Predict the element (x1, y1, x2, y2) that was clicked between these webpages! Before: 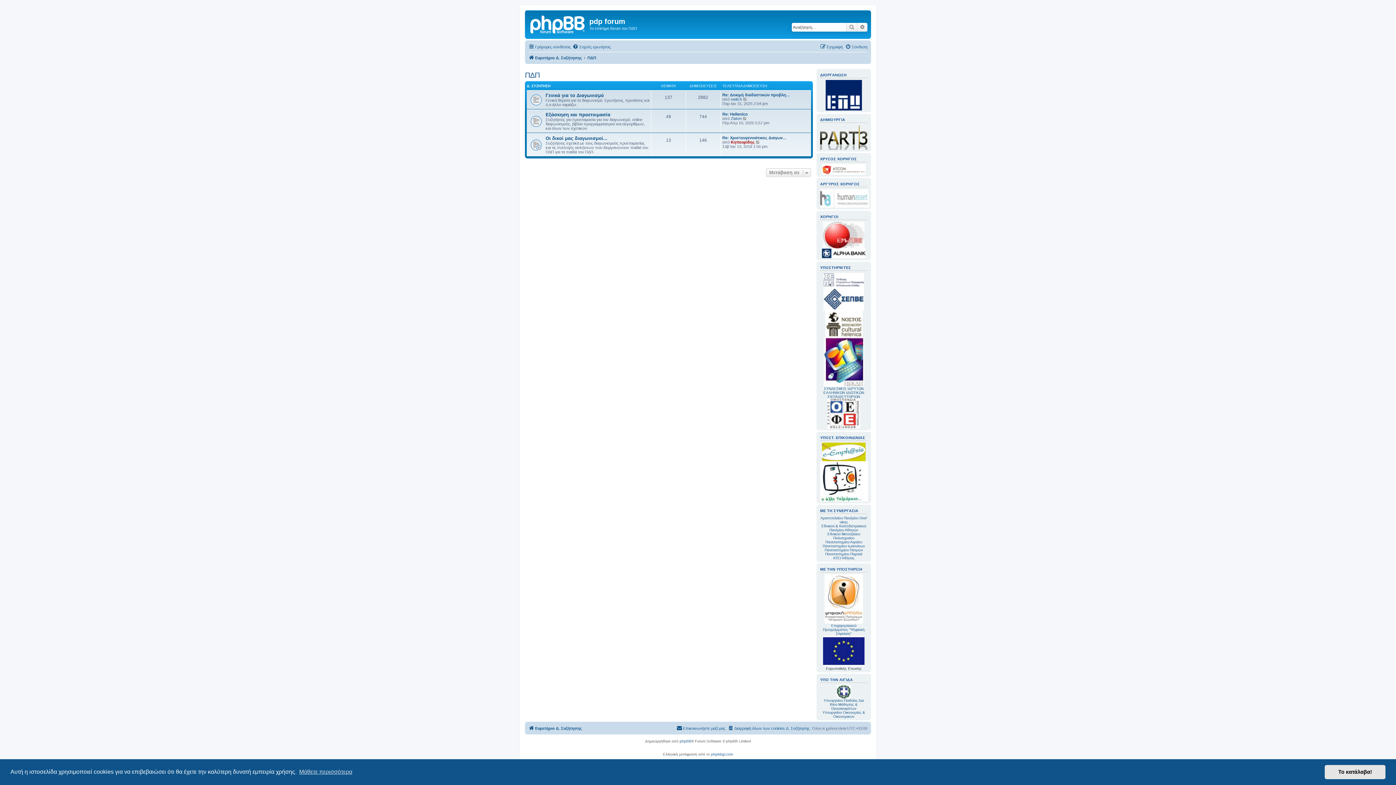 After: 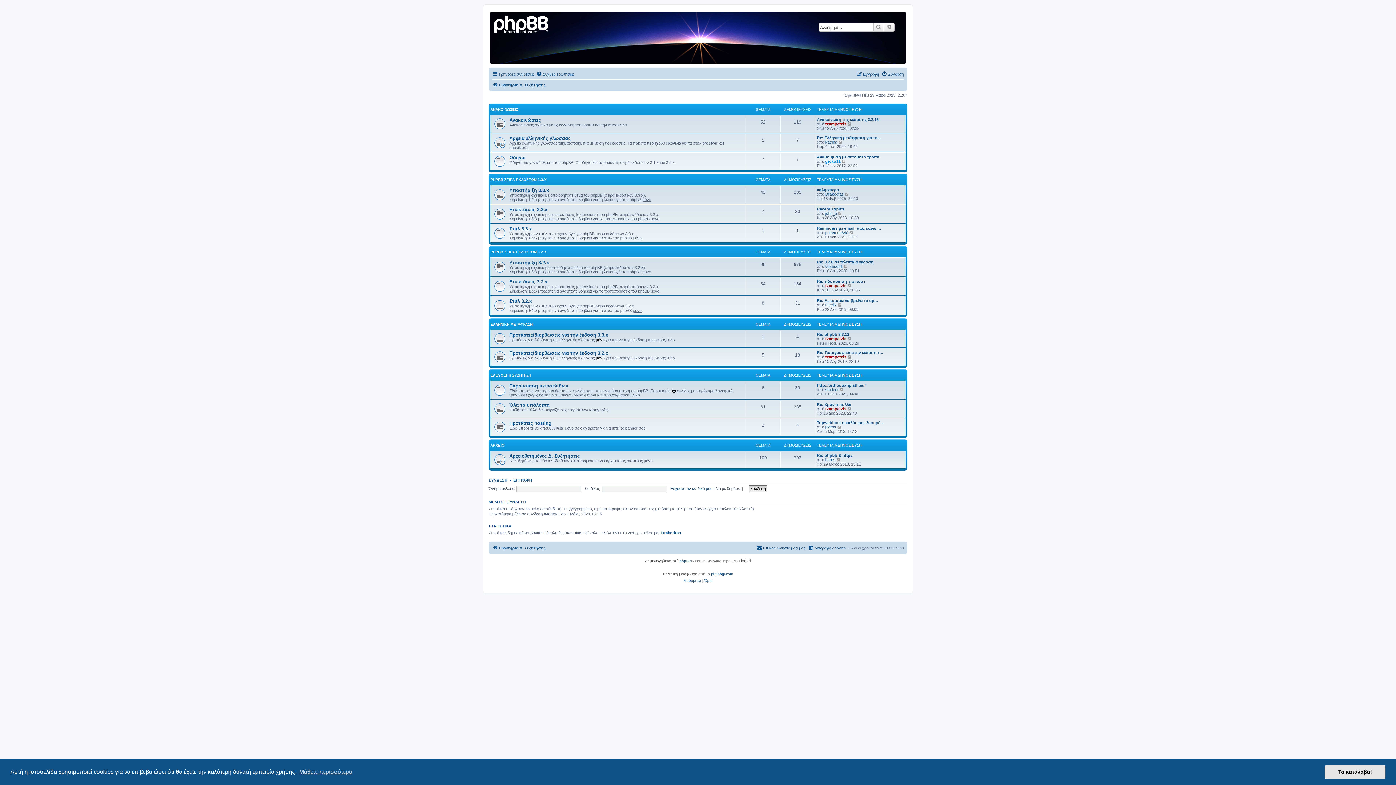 Action: bbox: (711, 751, 733, 758) label: phpbbgr.com